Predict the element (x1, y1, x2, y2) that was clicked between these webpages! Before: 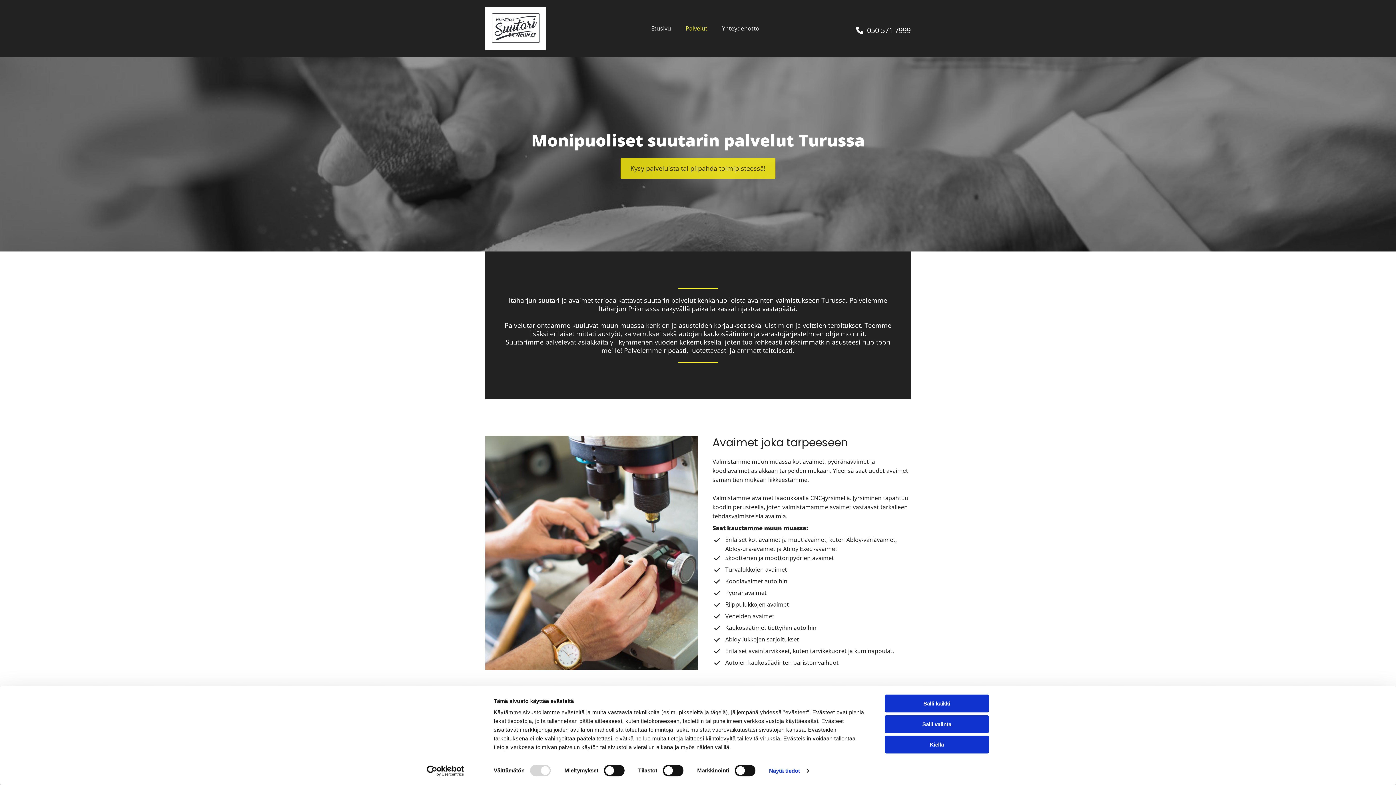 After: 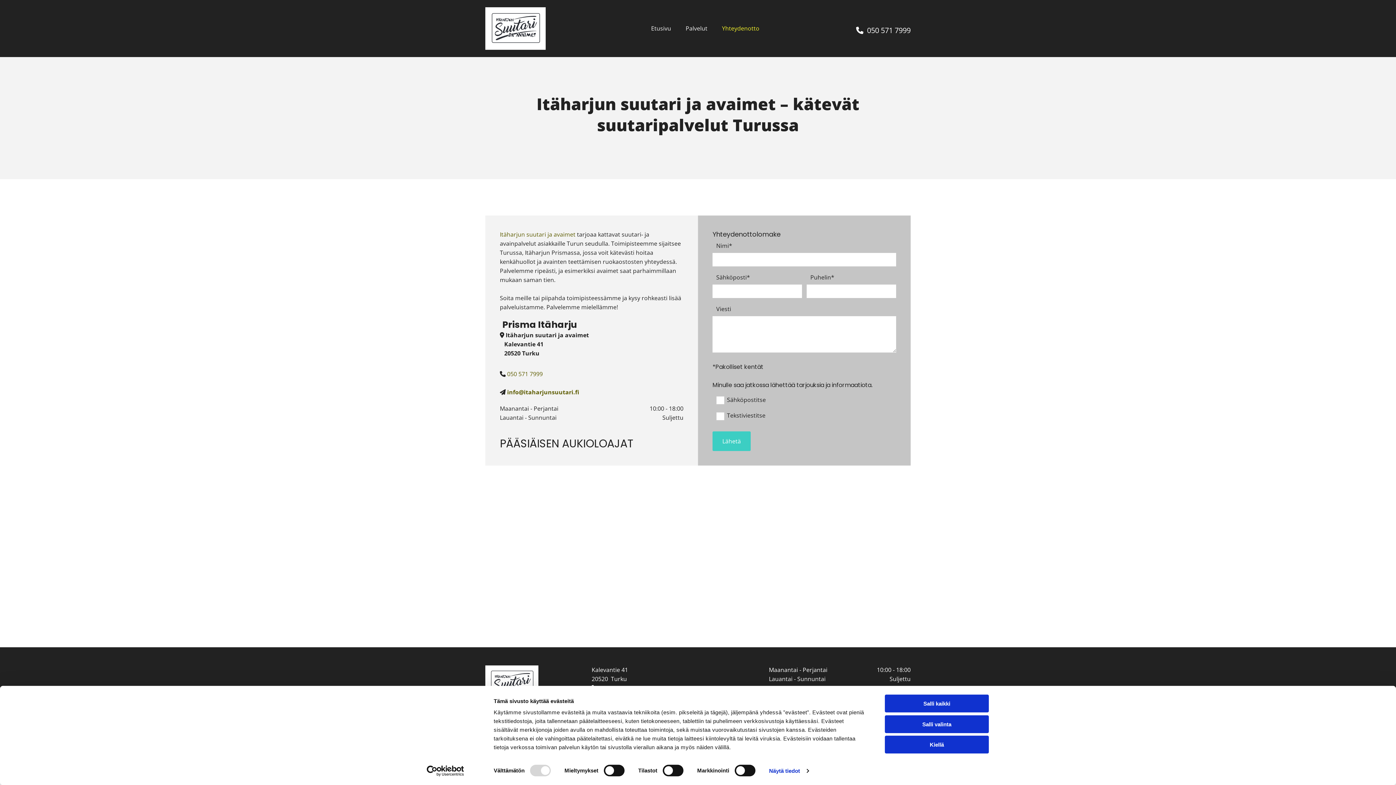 Action: label: Yhteydenotto links bbox: (722, 22, 759, 34)